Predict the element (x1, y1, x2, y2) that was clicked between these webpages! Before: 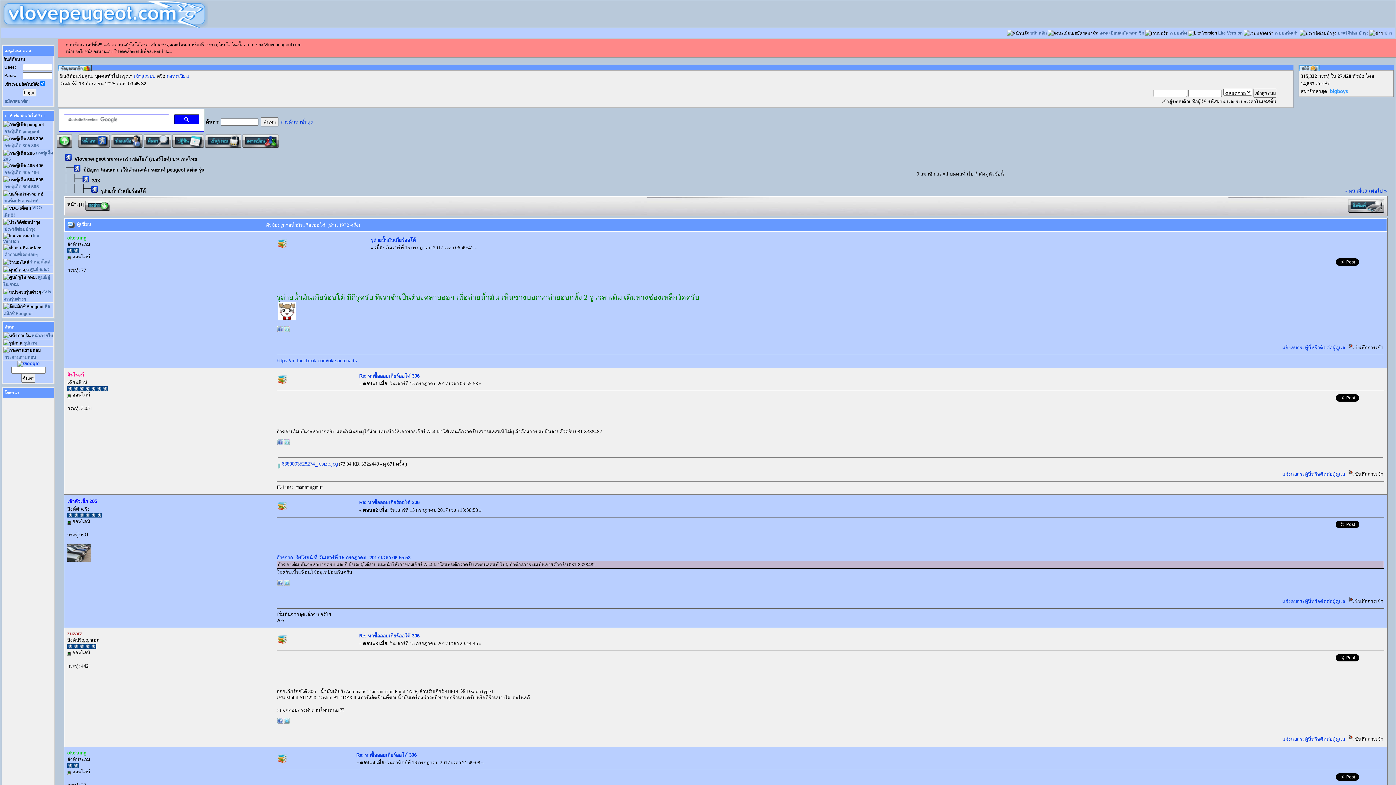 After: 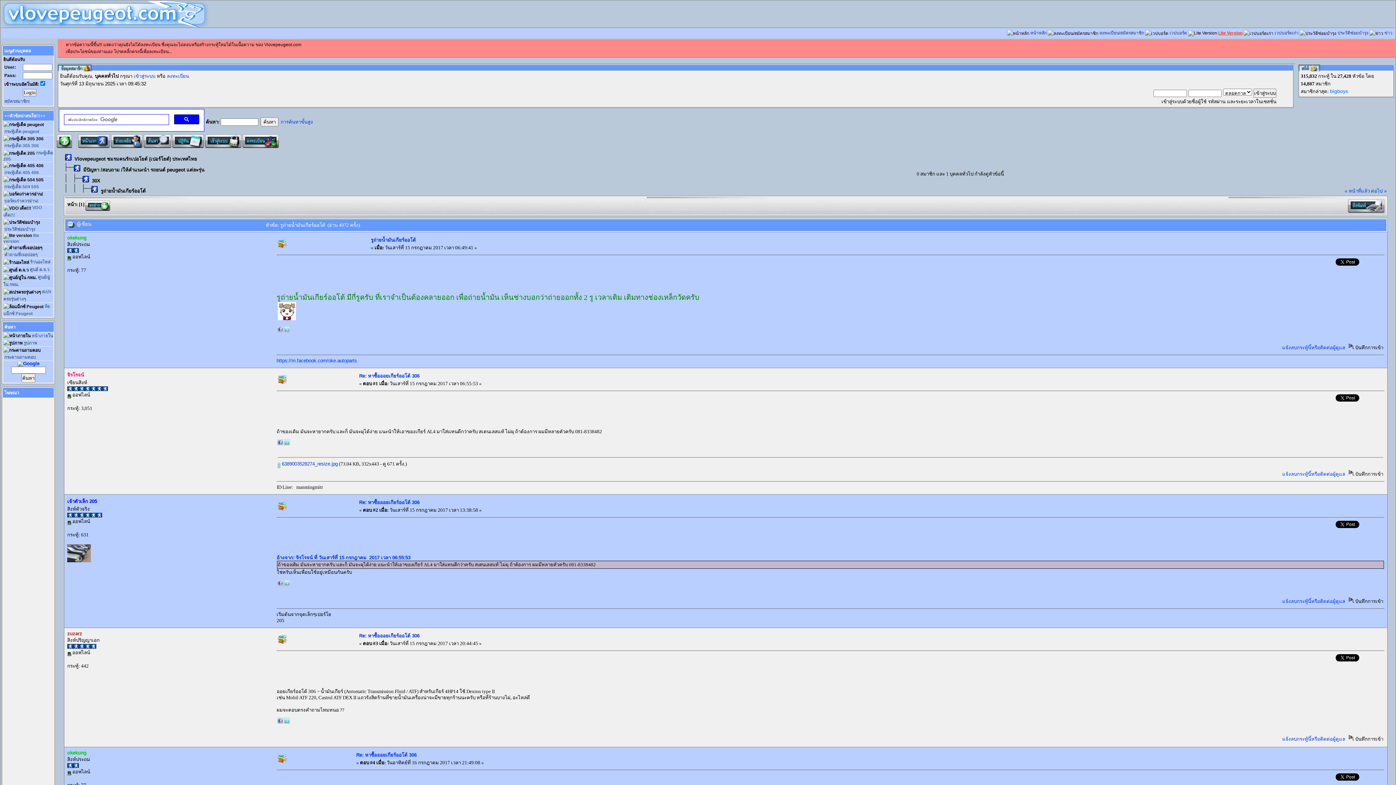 Action: bbox: (1218, 30, 1242, 35) label: Lite Version